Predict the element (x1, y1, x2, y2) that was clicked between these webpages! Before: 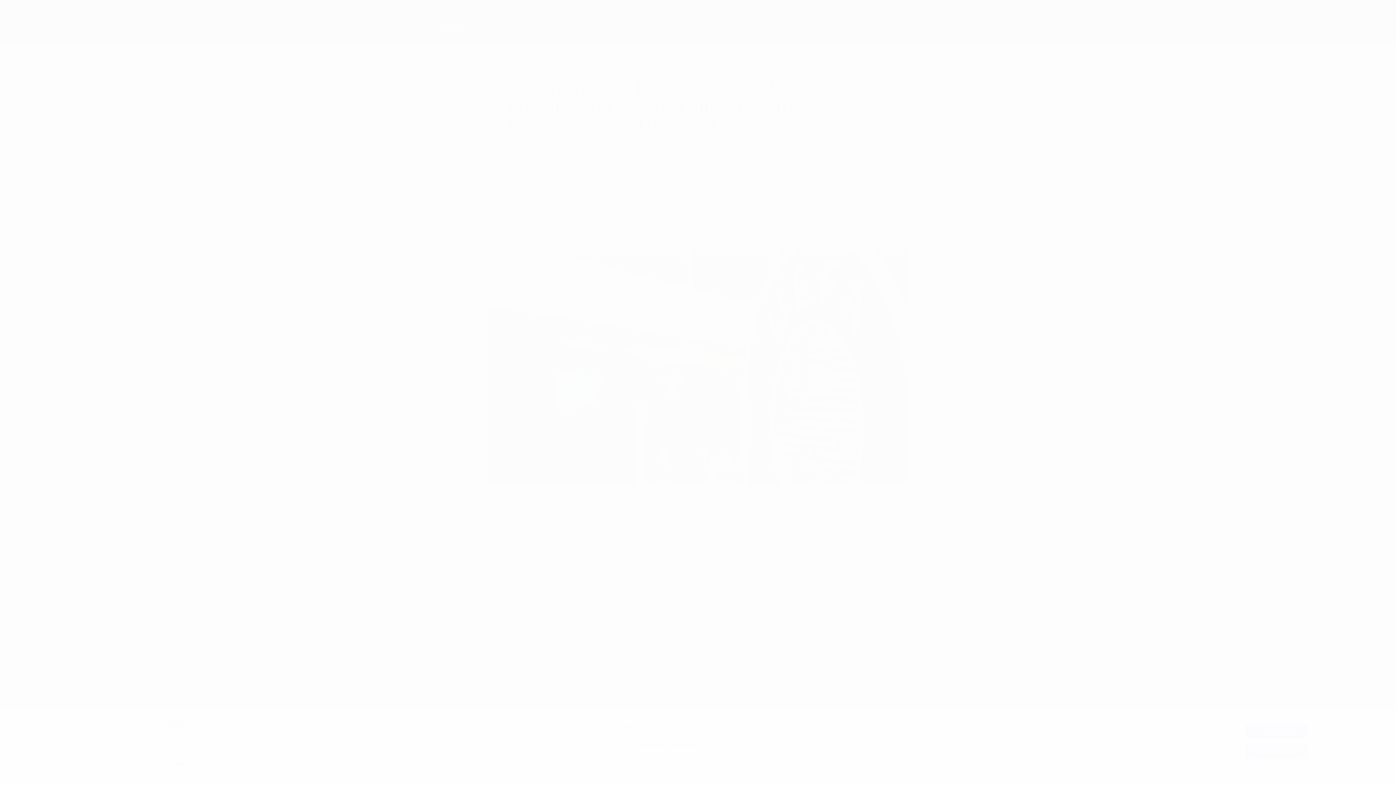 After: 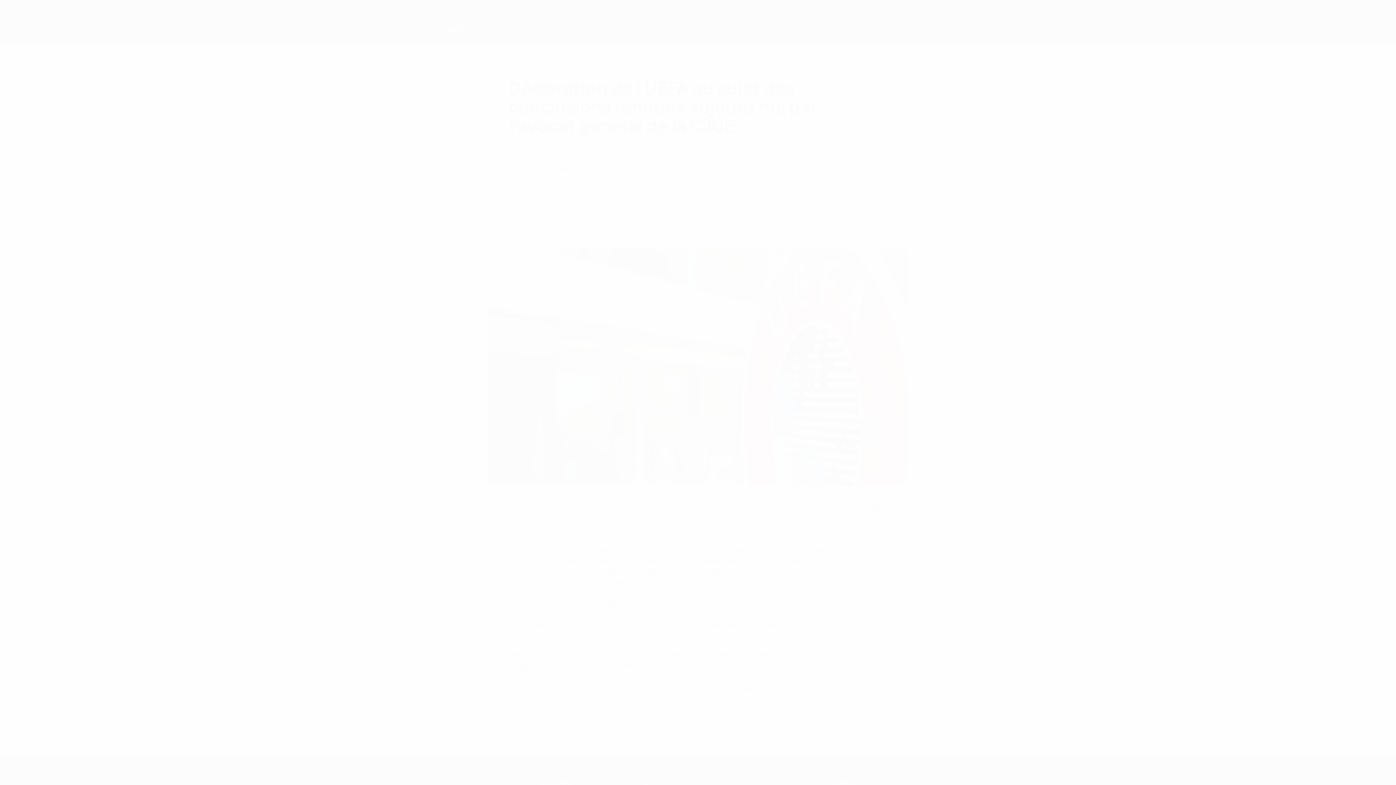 Action: bbox: (1245, 724, 1307, 738) label: J'accepte